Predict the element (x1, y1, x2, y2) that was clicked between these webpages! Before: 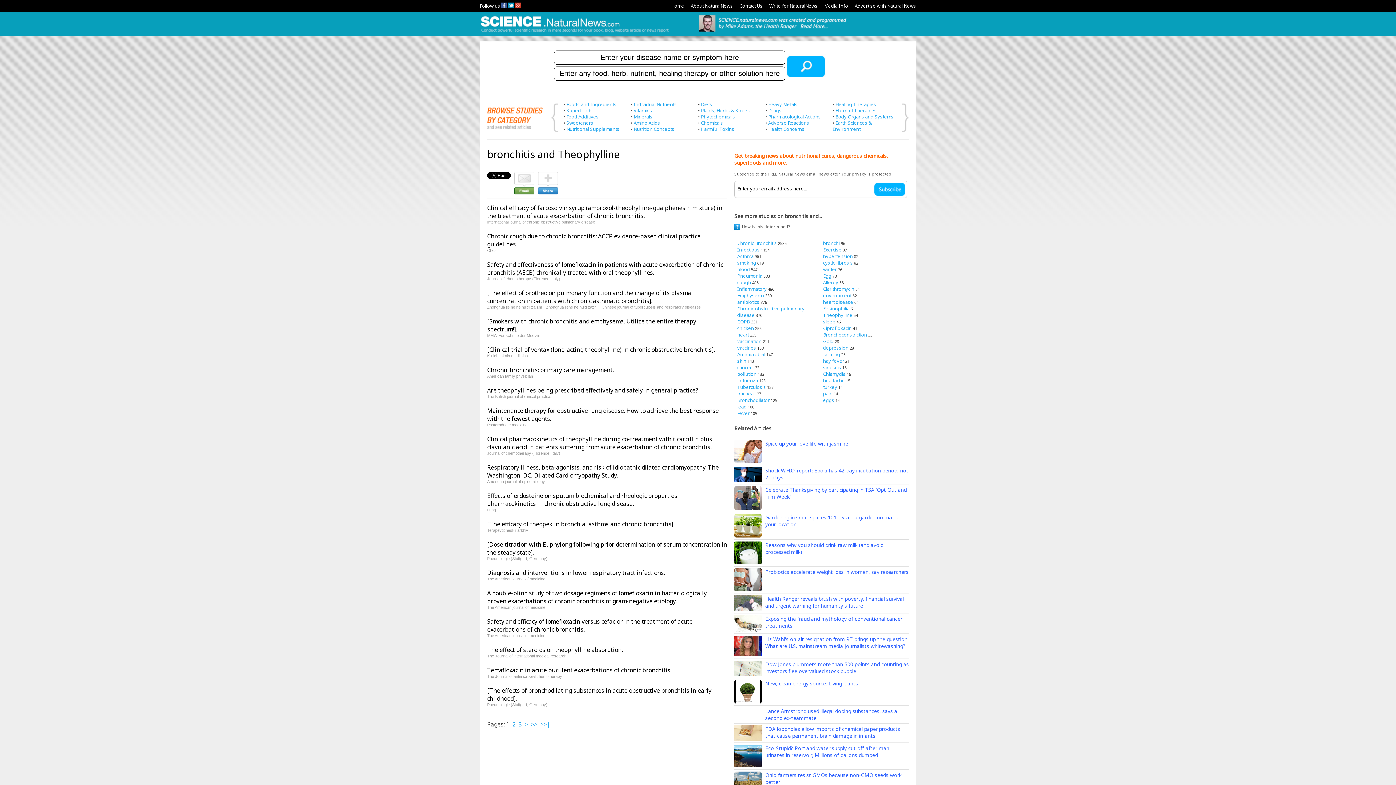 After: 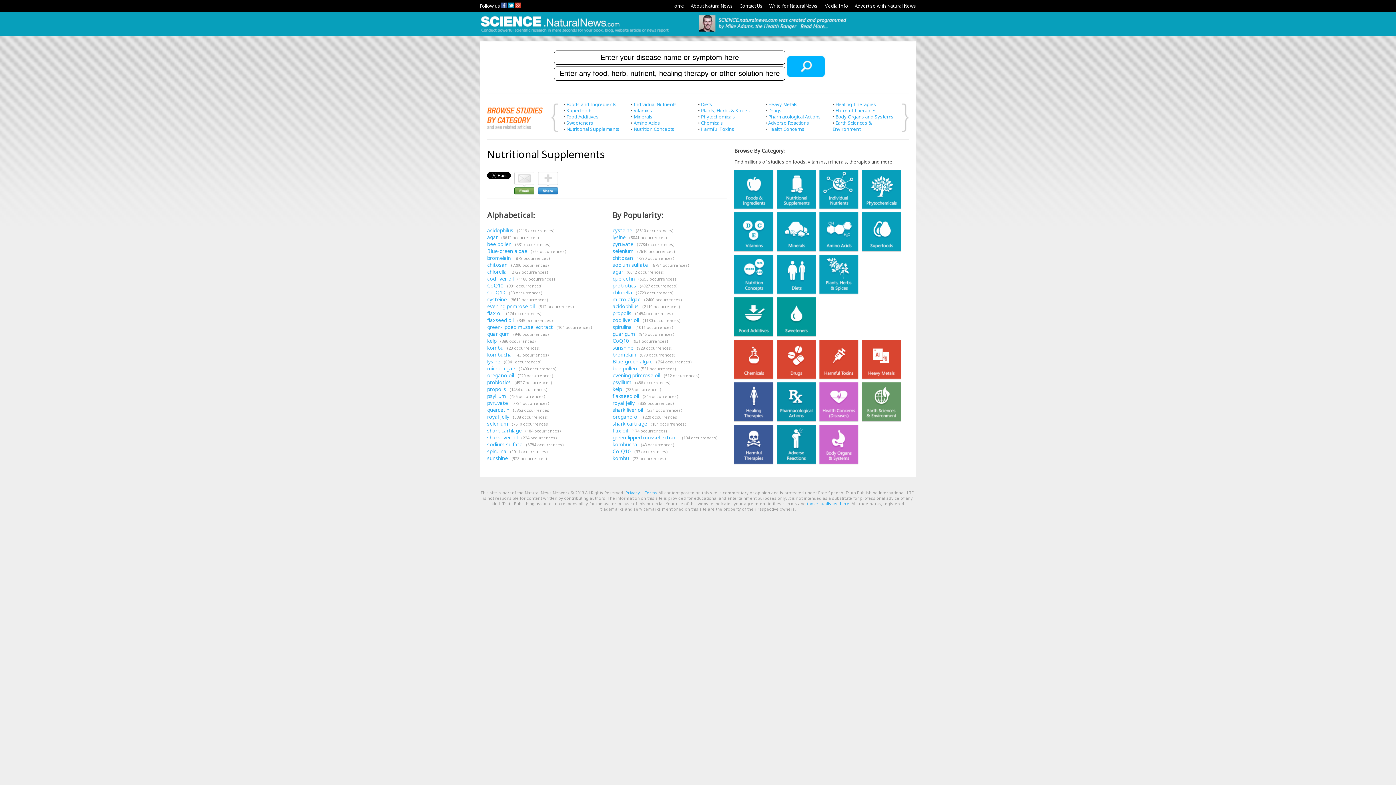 Action: label: Nutritional Supplements bbox: (566, 125, 619, 132)